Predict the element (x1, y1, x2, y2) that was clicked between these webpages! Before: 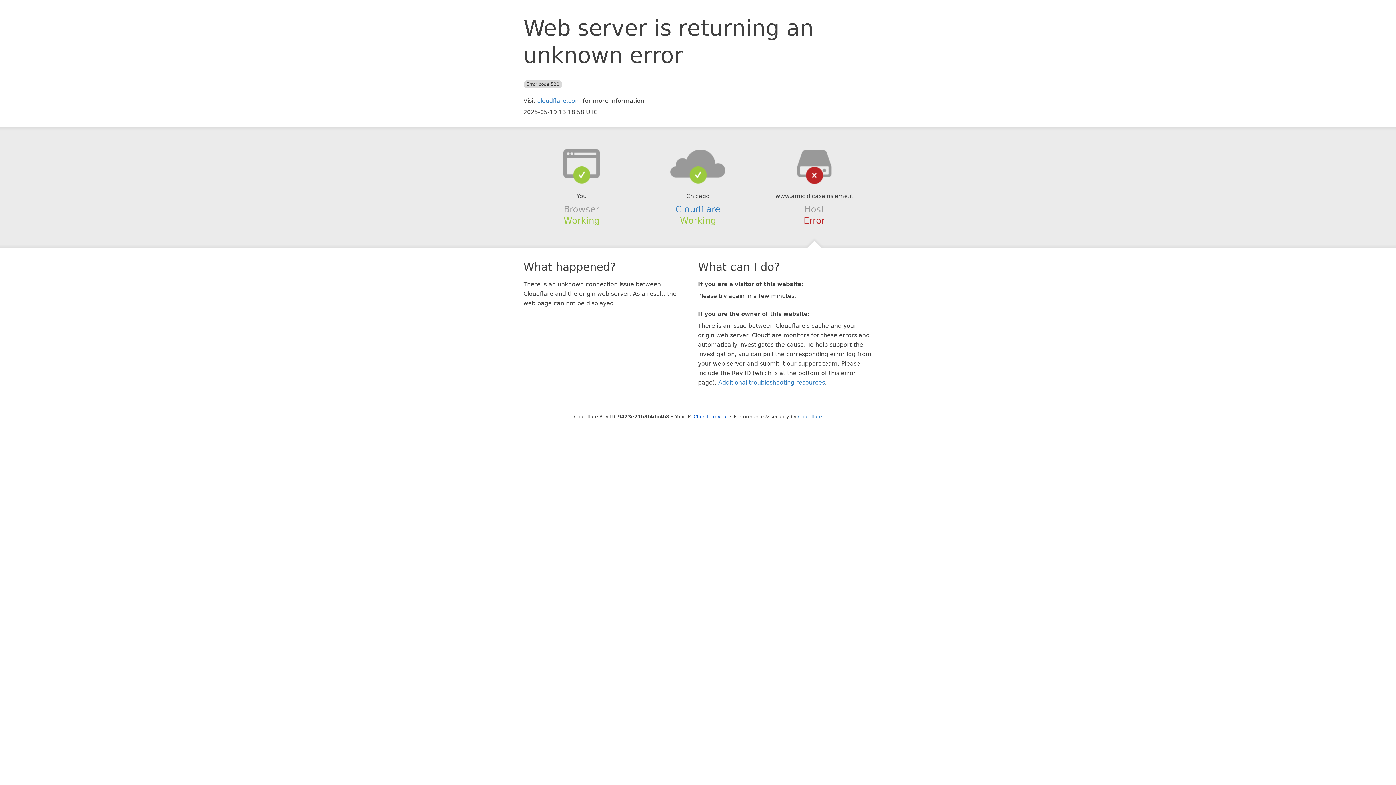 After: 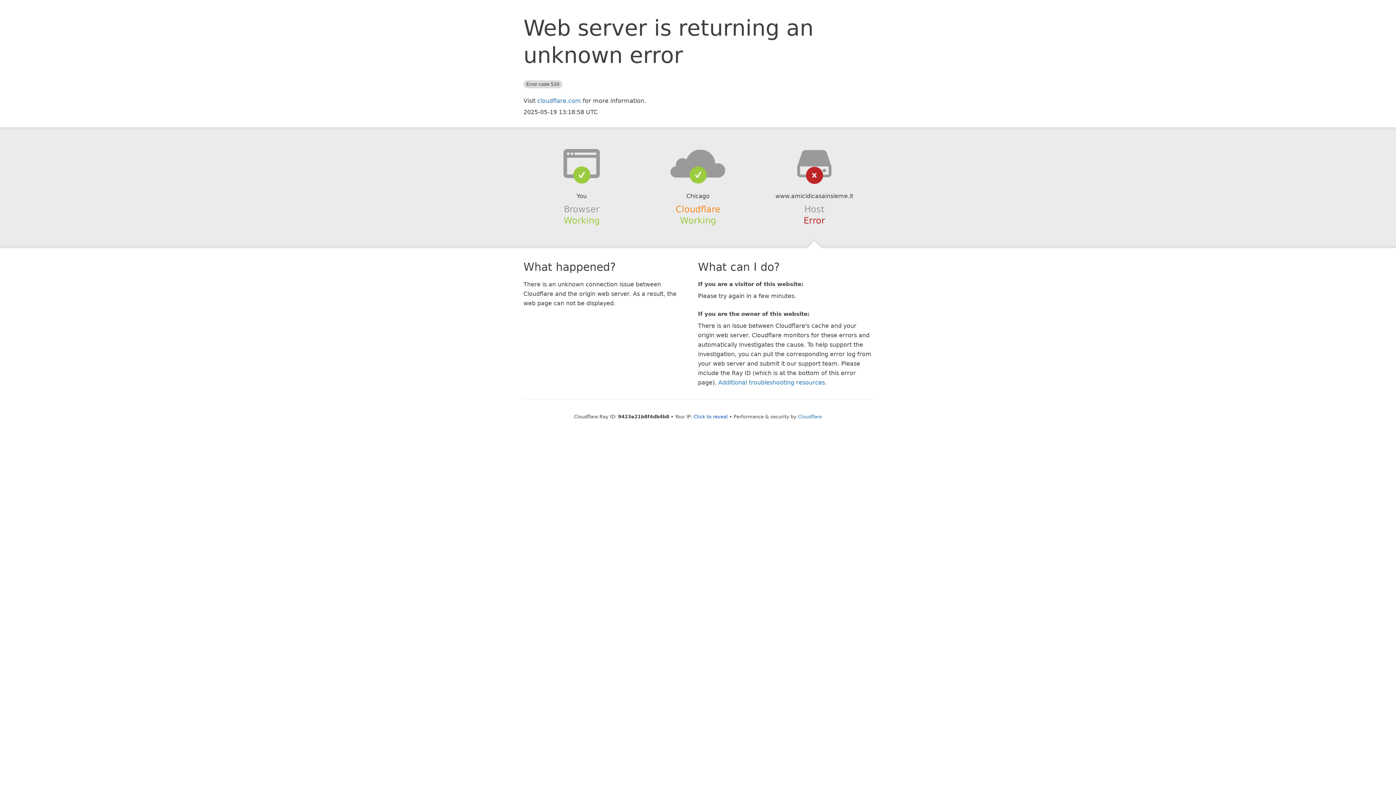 Action: bbox: (675, 204, 720, 214) label: Cloudflare